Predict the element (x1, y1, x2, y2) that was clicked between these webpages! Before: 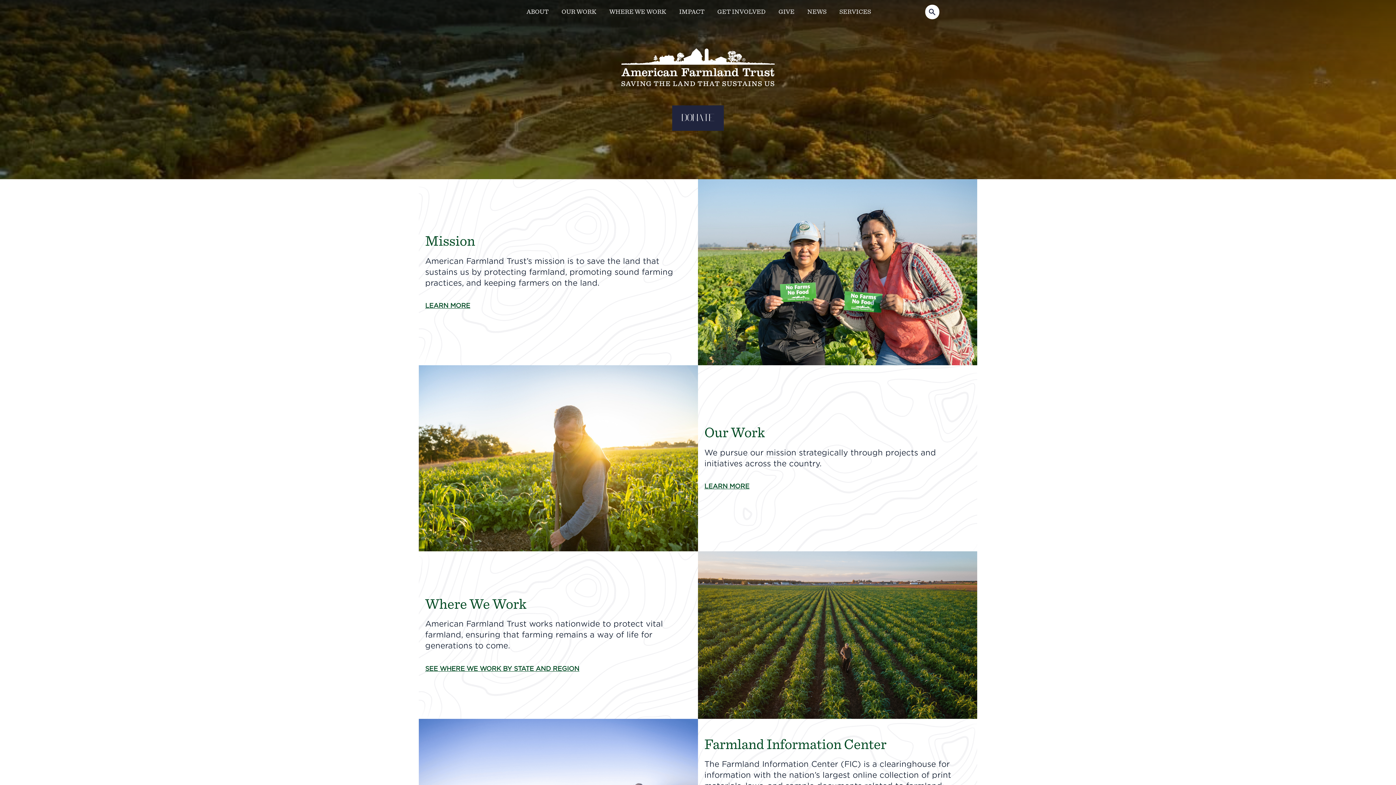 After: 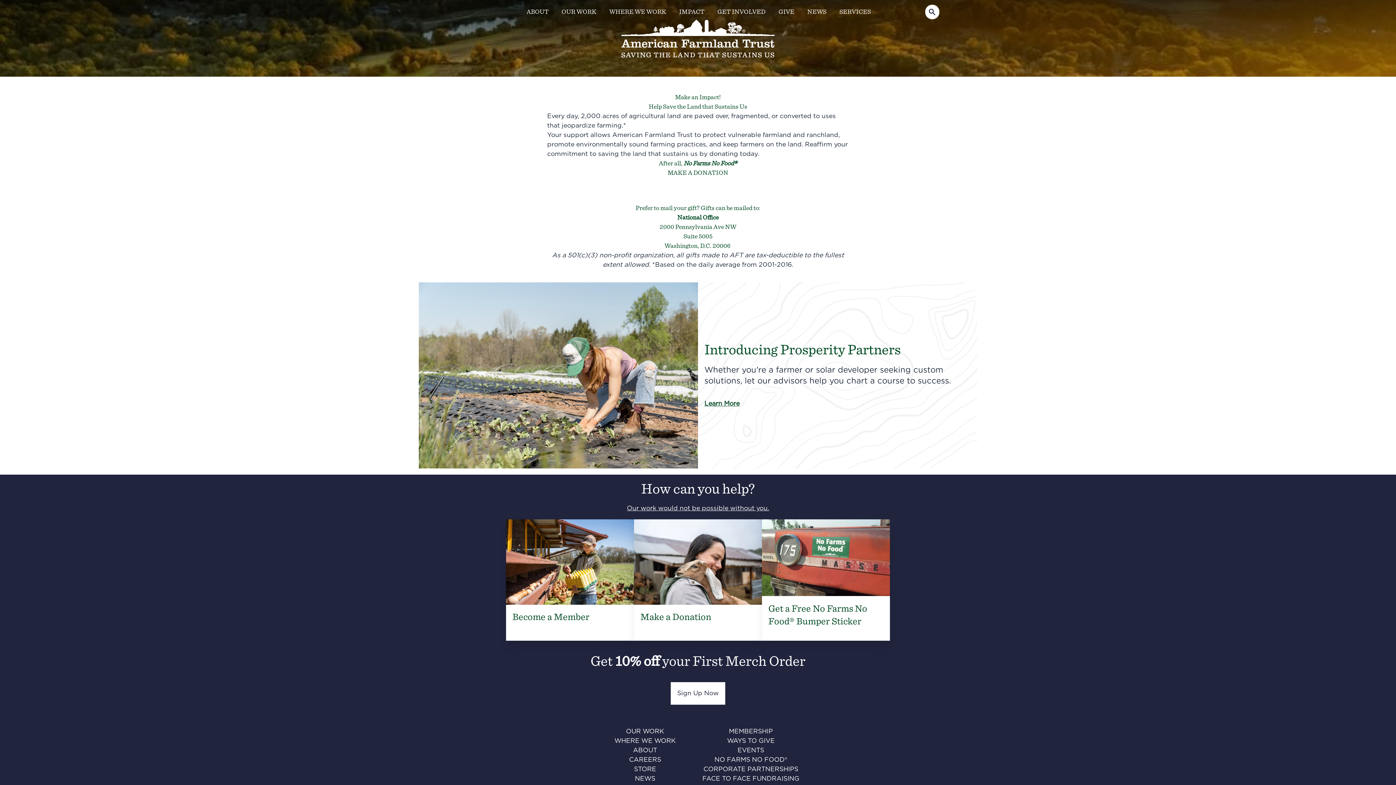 Action: label: DONATE bbox: (672, 105, 724, 130)